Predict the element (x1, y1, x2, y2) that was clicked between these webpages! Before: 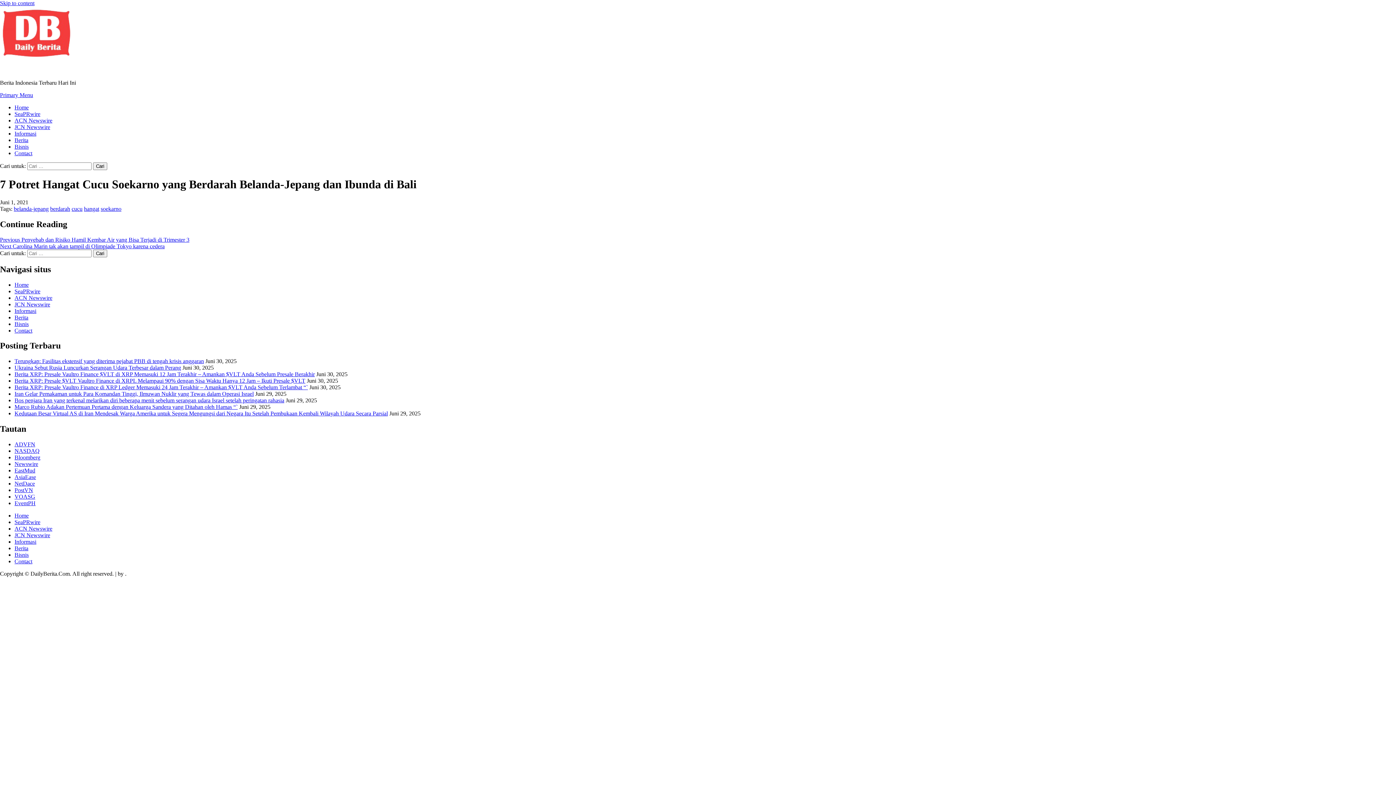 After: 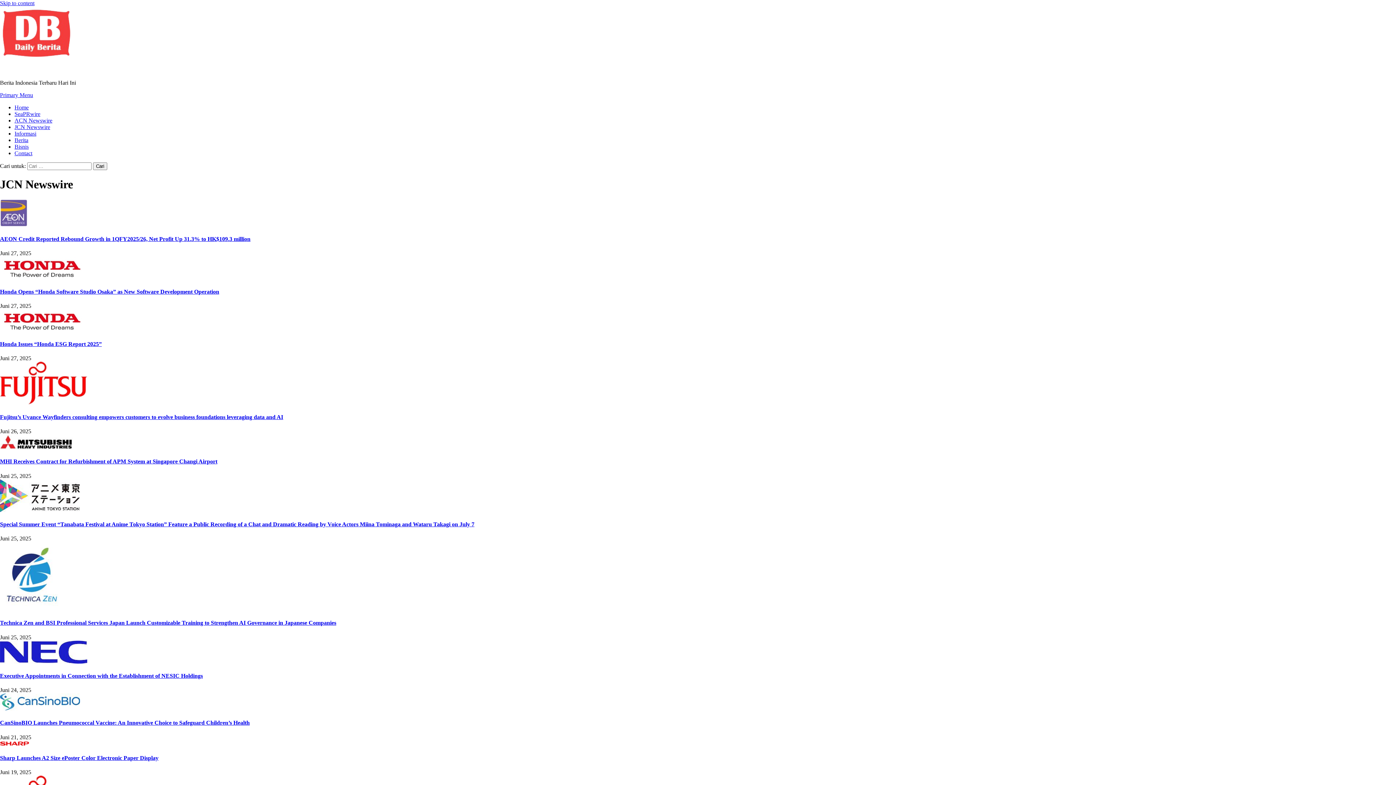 Action: label: JCN Newswire bbox: (14, 301, 50, 307)